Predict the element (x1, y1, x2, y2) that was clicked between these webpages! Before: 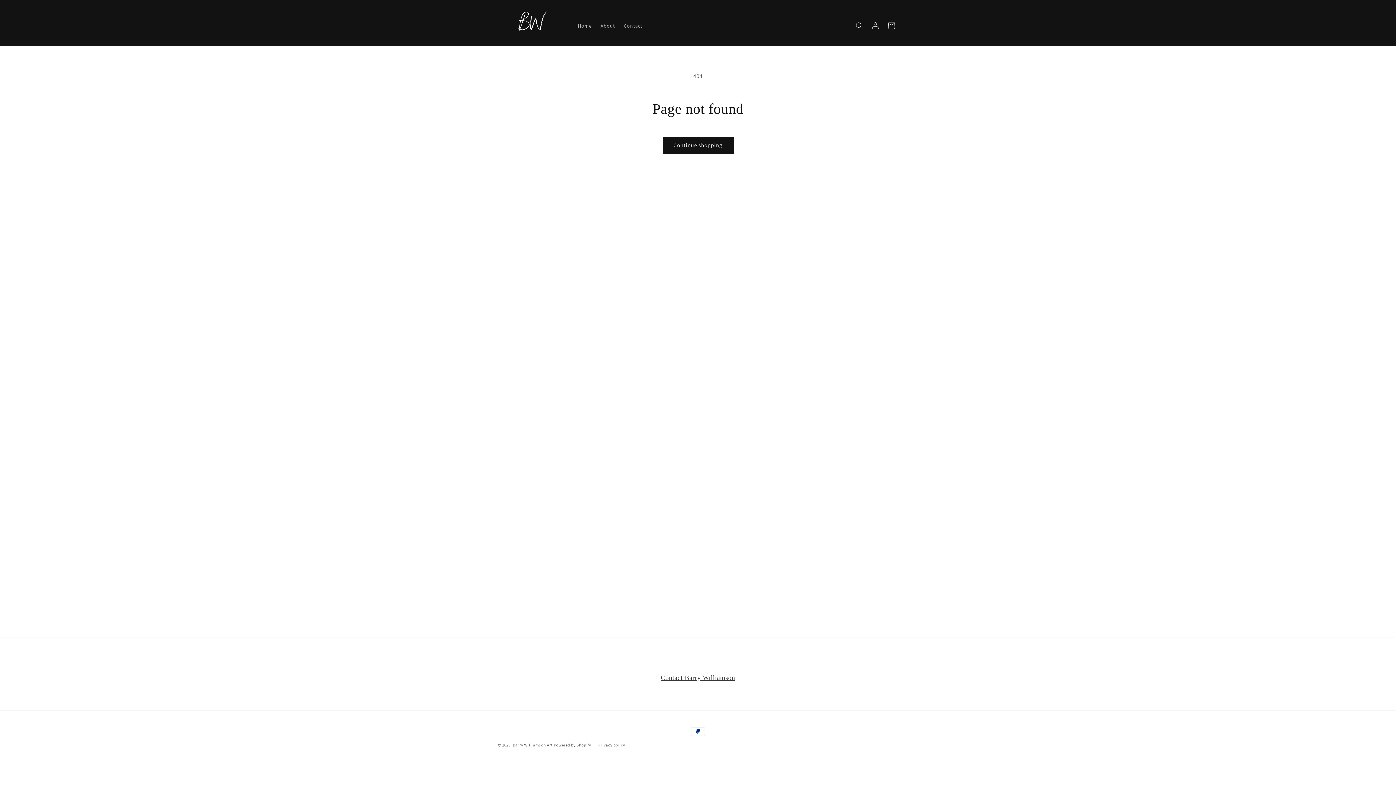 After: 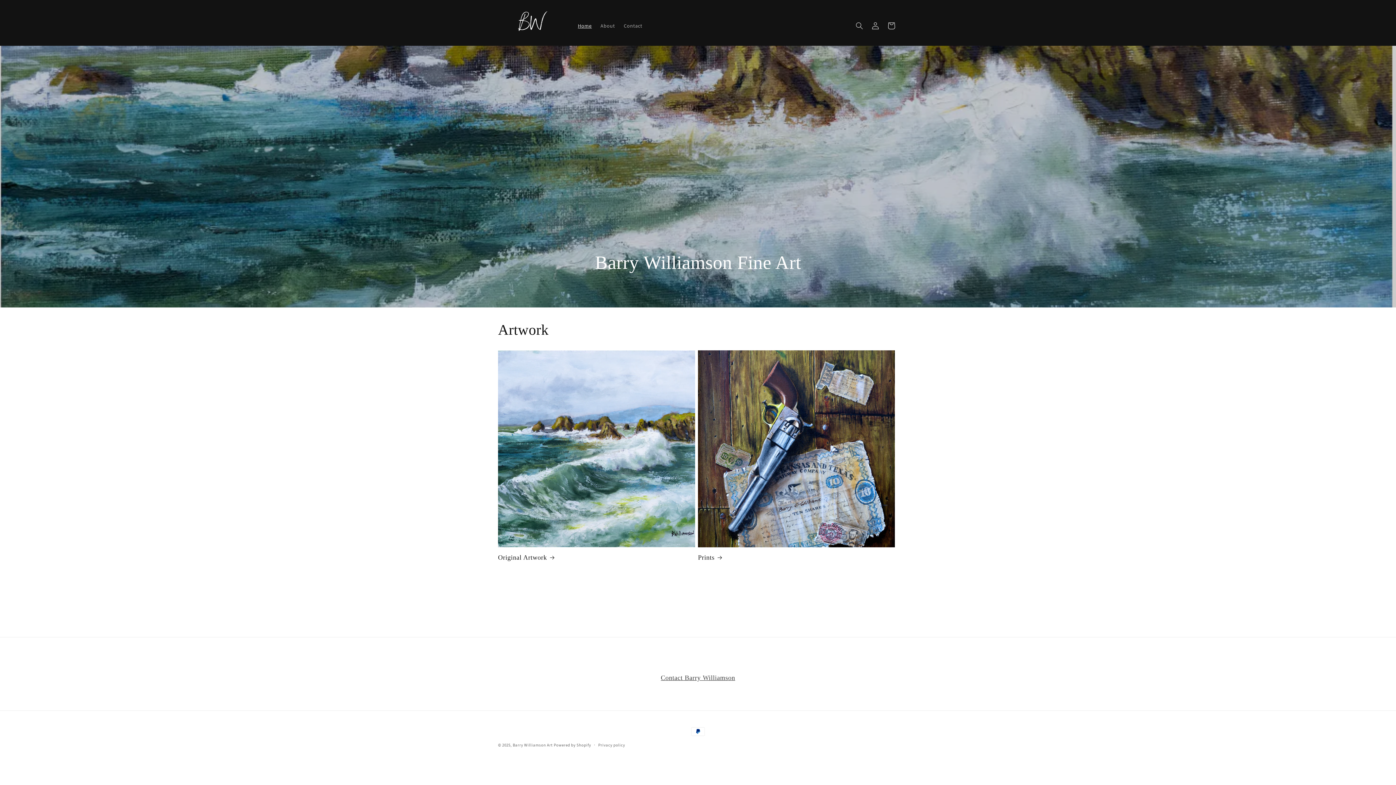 Action: bbox: (512, 742, 552, 748) label: Barry Williamson Art